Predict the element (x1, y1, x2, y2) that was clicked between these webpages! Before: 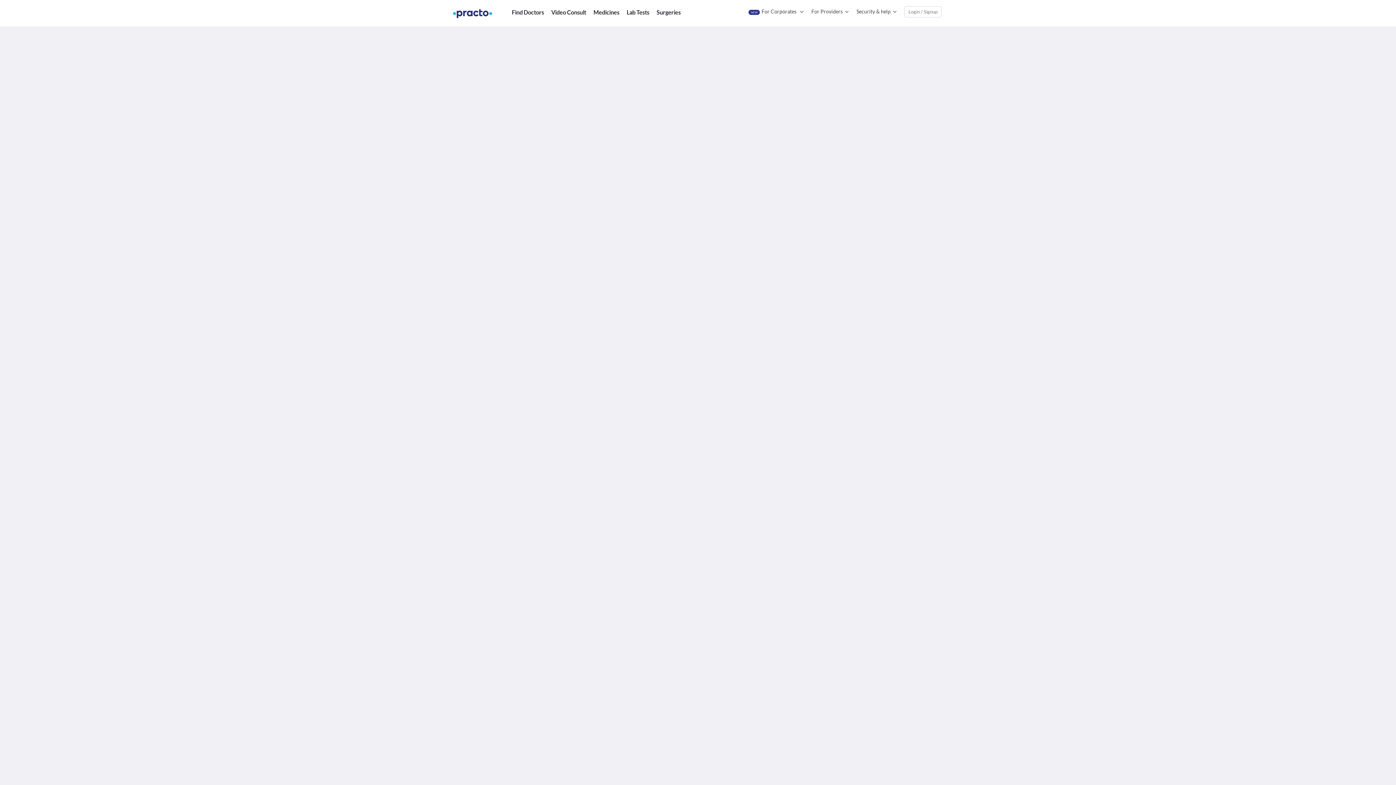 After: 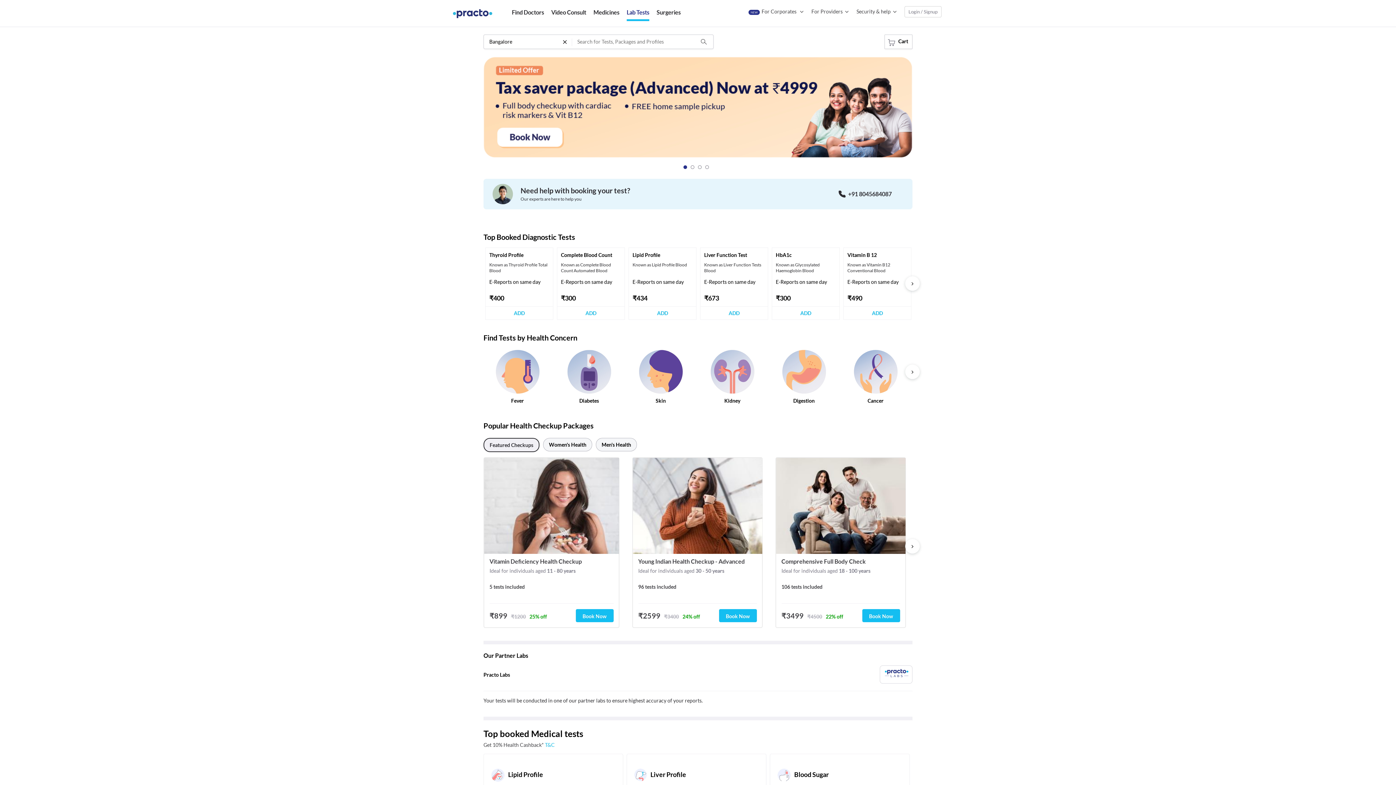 Action: label: Lab Tests bbox: (626, 8, 649, 16)